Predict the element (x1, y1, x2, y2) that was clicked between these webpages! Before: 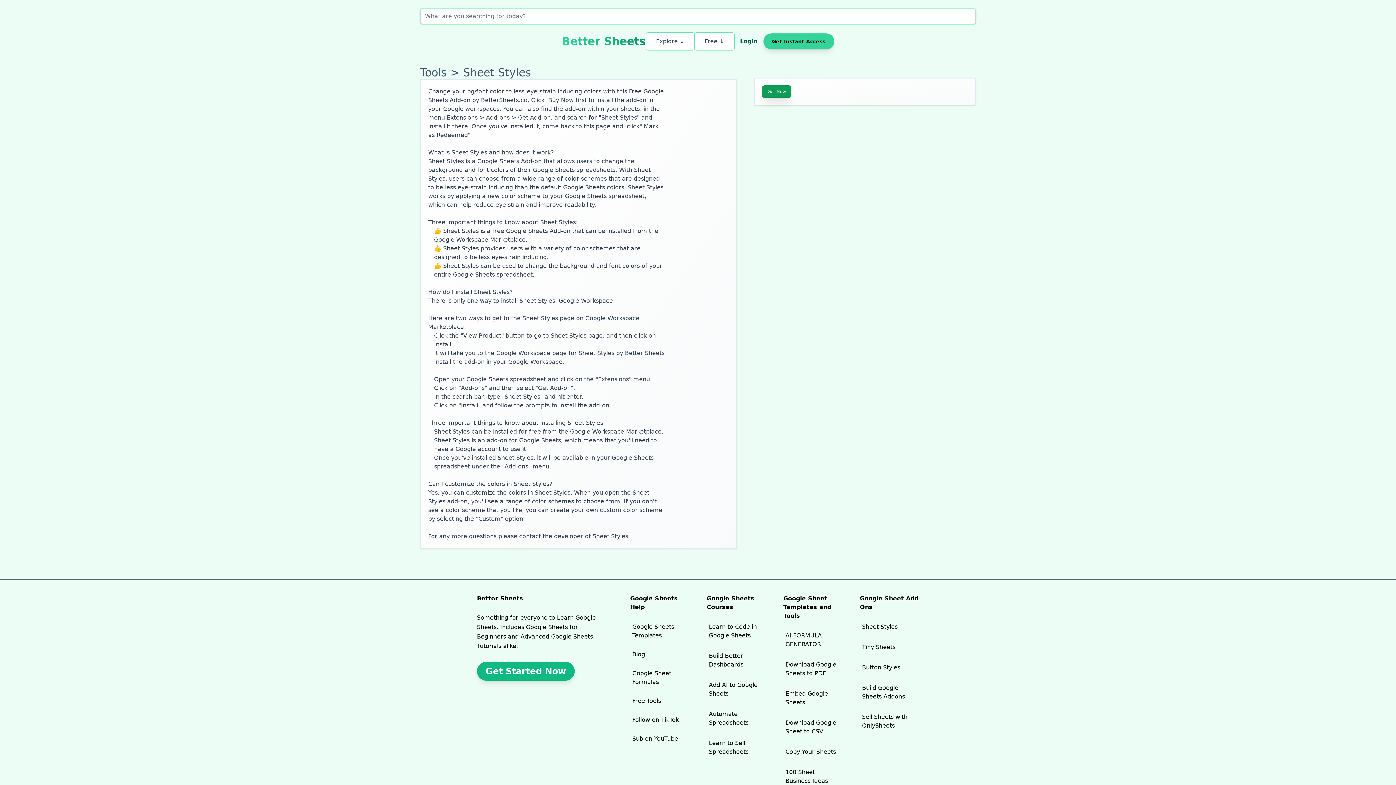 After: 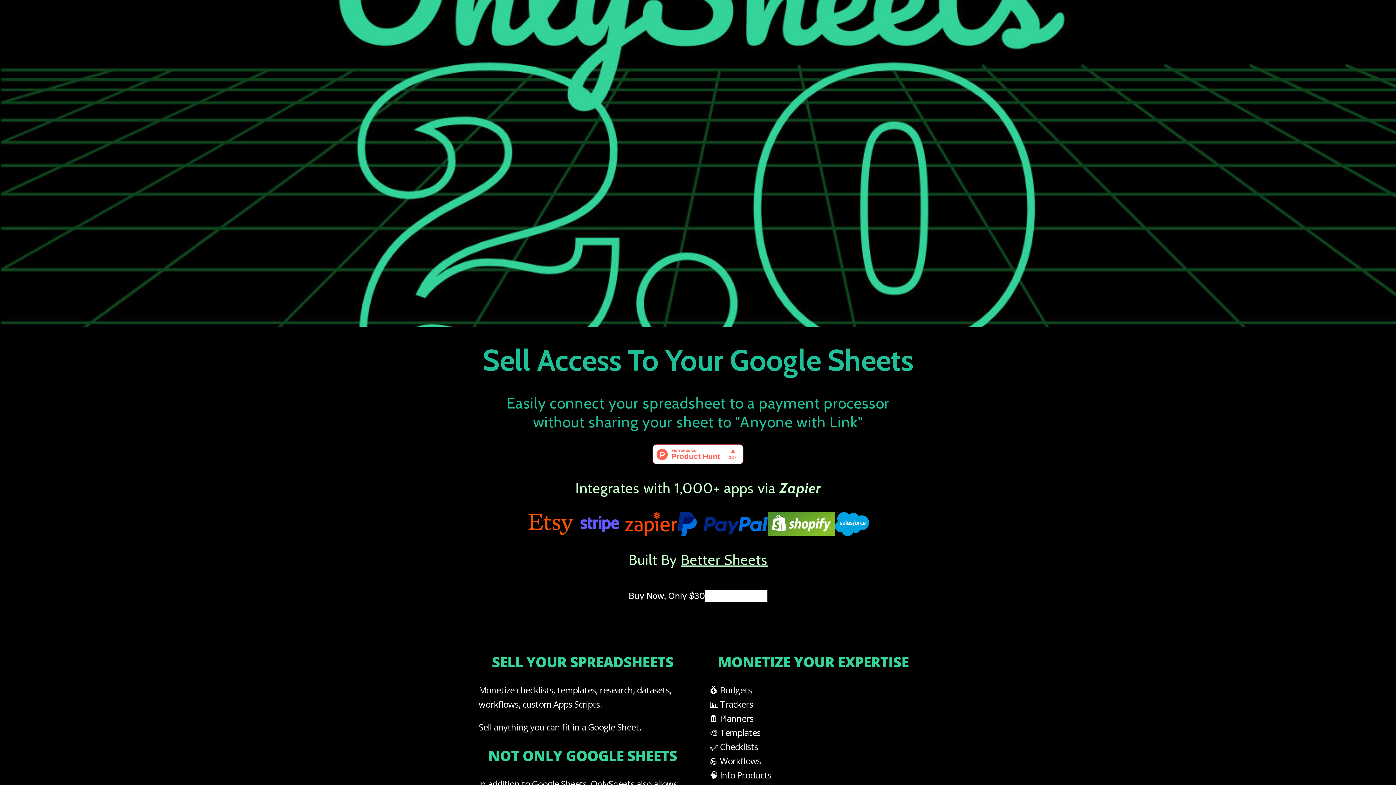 Action: label: Sell Sheets with OnlySheets bbox: (860, 710, 919, 732)